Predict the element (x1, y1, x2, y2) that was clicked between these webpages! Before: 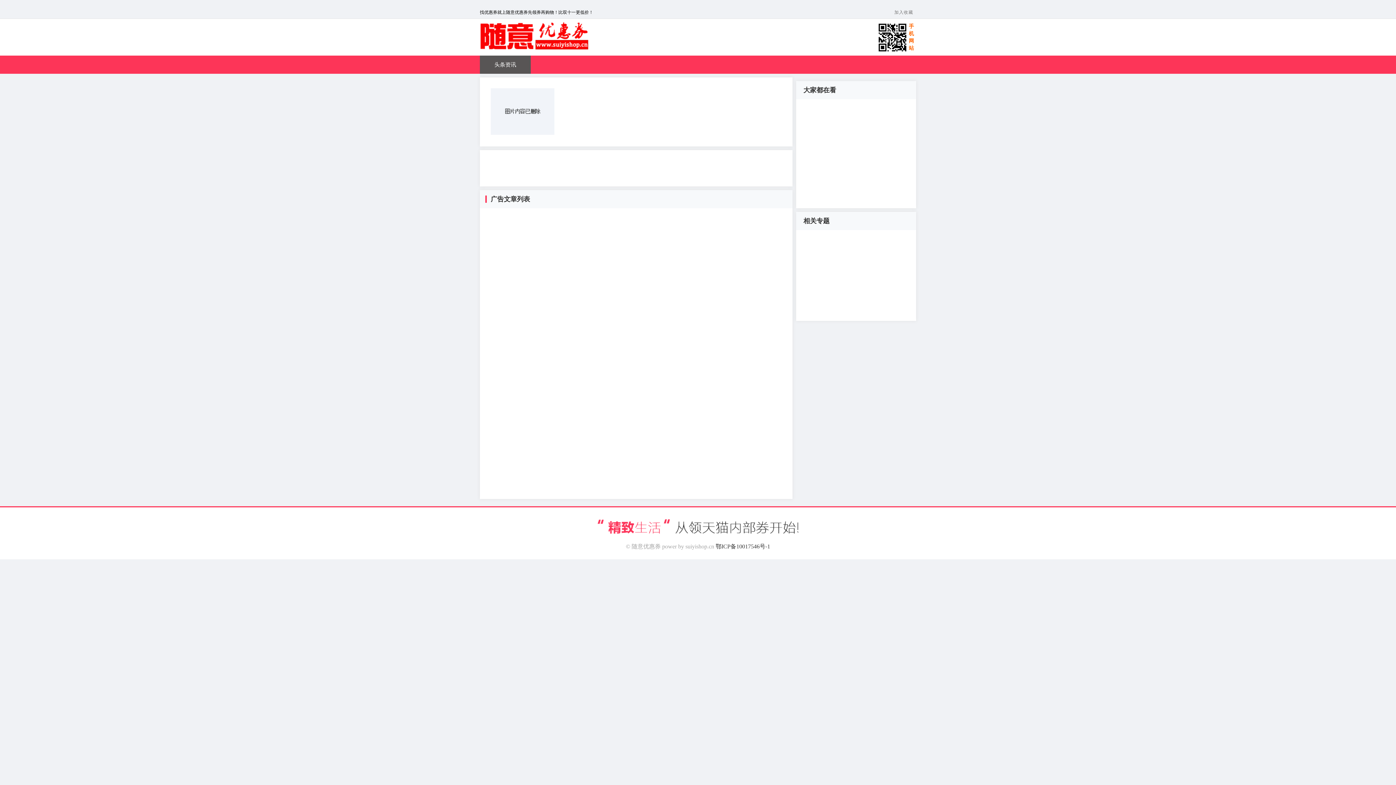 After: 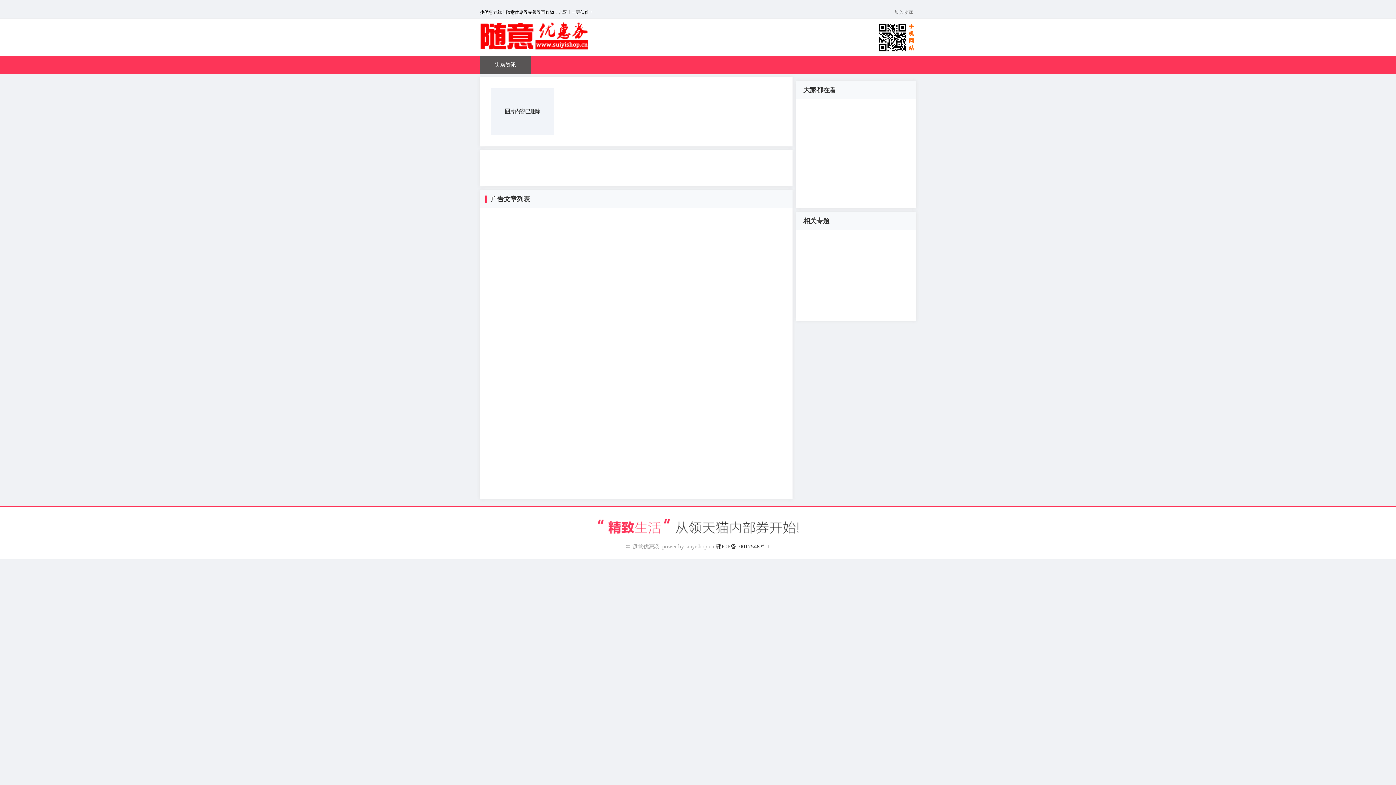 Action: label: 鄂ICP备10017546号-1 bbox: (715, 543, 770, 549)